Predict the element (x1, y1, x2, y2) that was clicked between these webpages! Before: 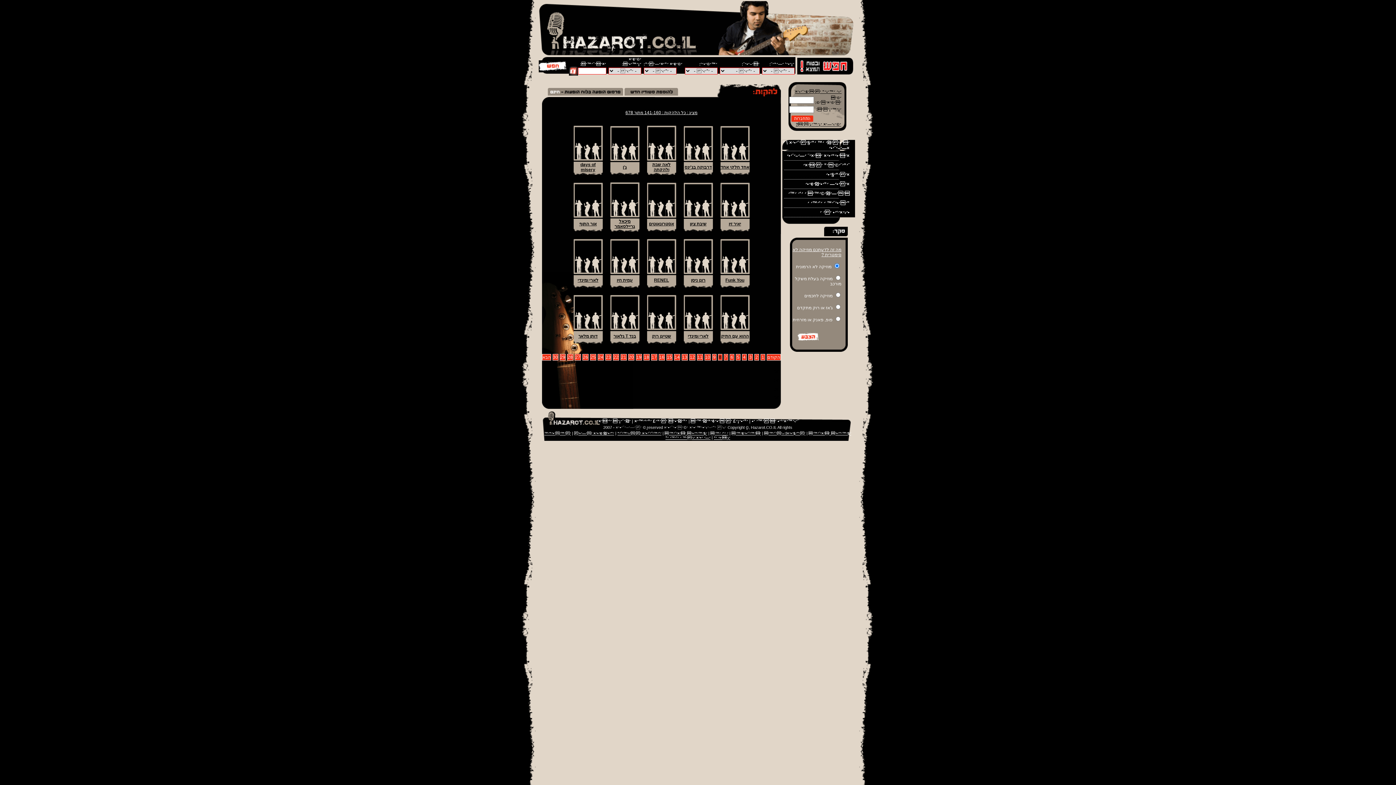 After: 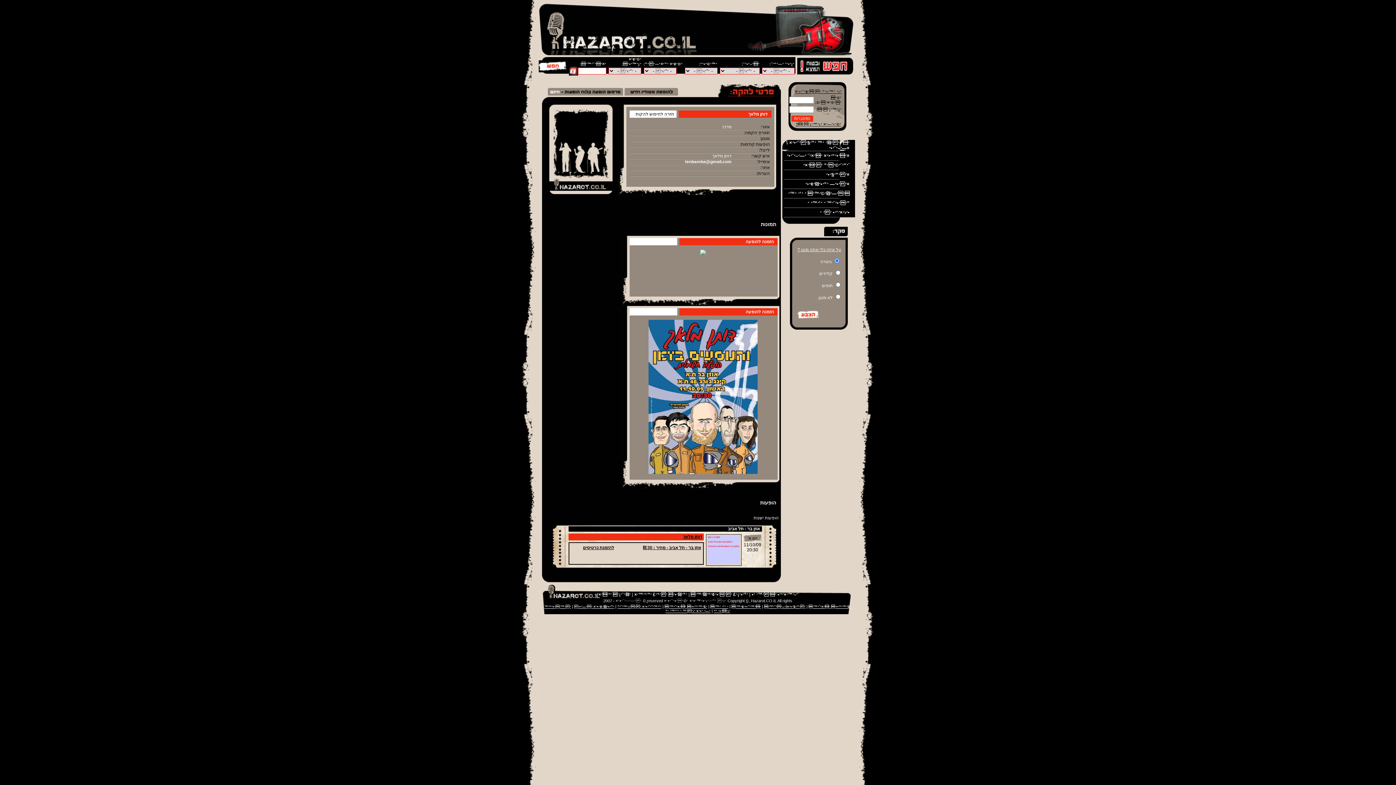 Action: bbox: (574, 324, 601, 329)